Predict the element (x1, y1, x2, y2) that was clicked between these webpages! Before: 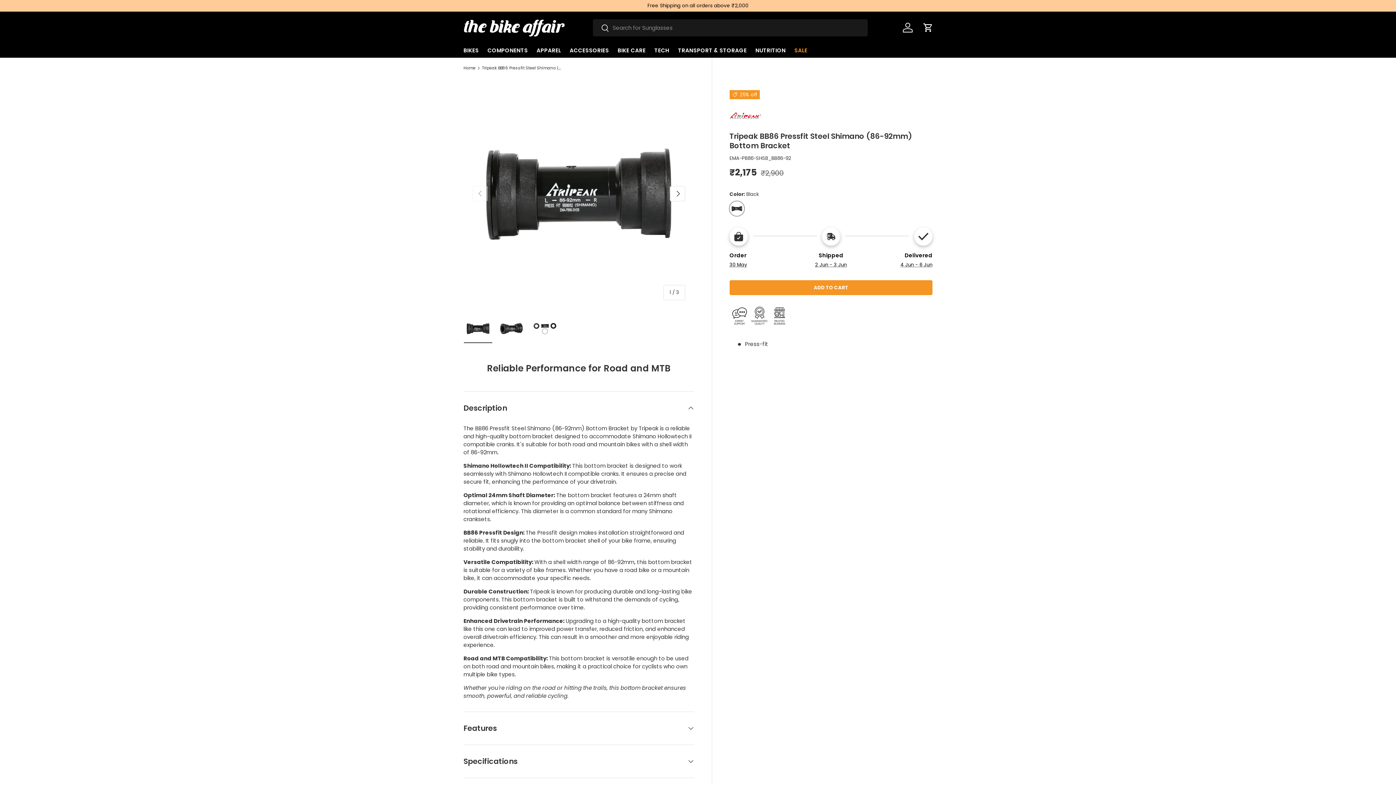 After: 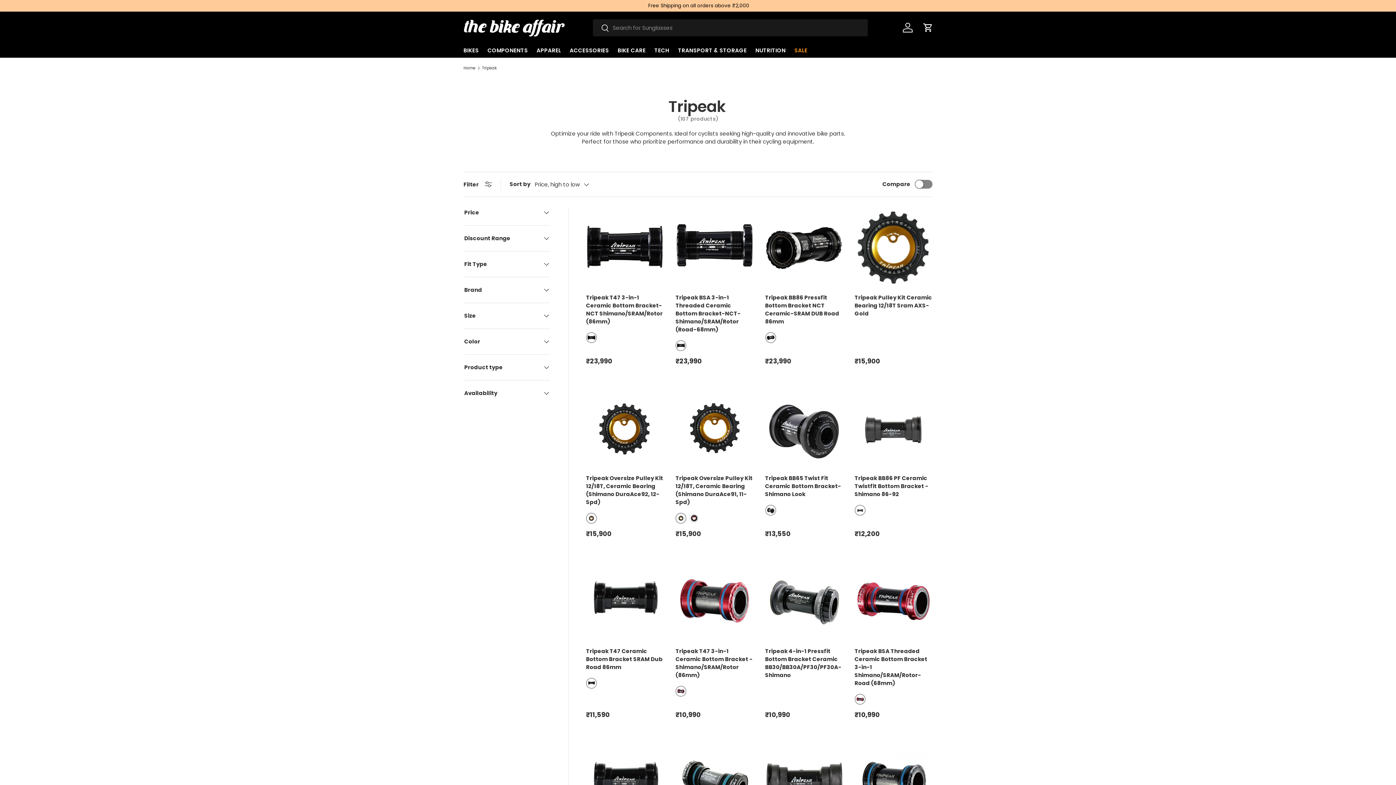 Action: bbox: (729, 111, 766, 119)